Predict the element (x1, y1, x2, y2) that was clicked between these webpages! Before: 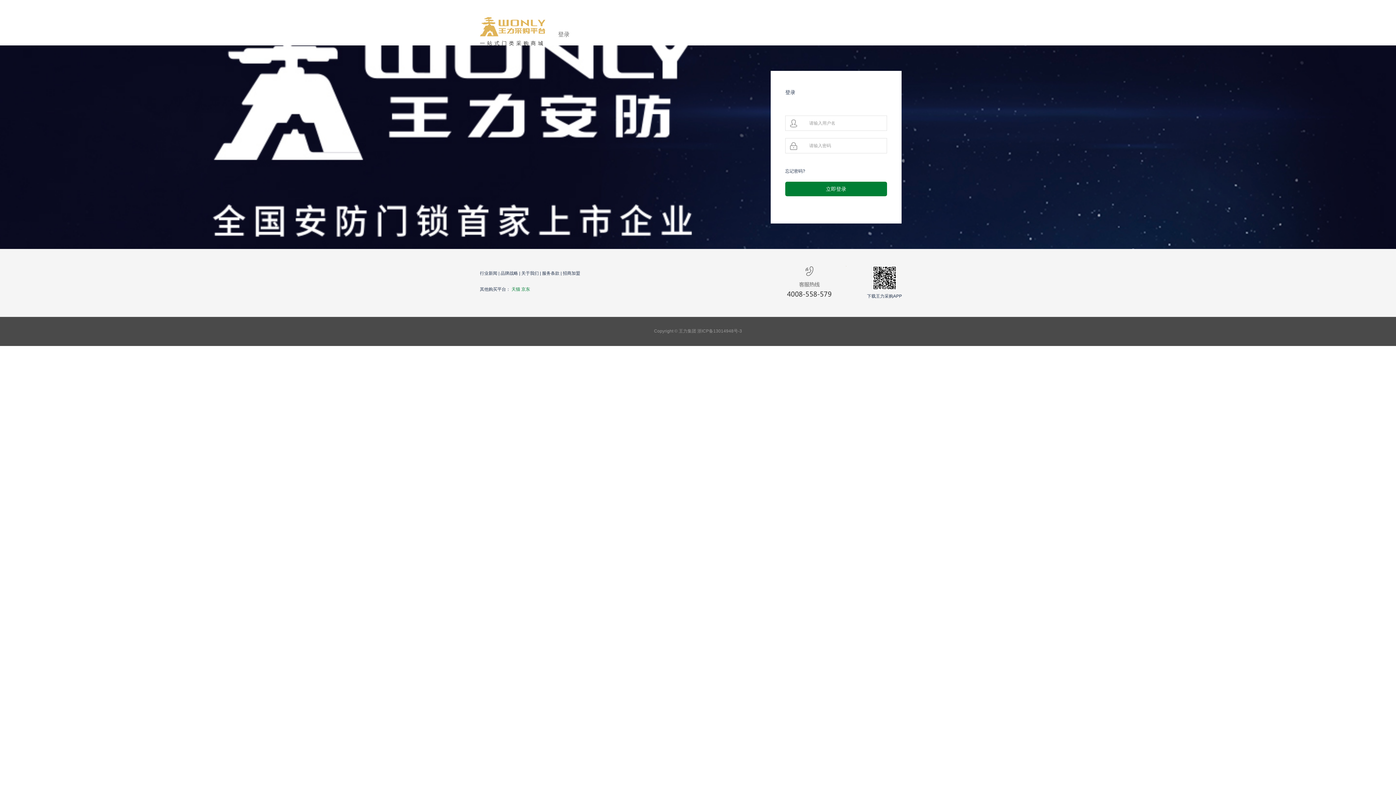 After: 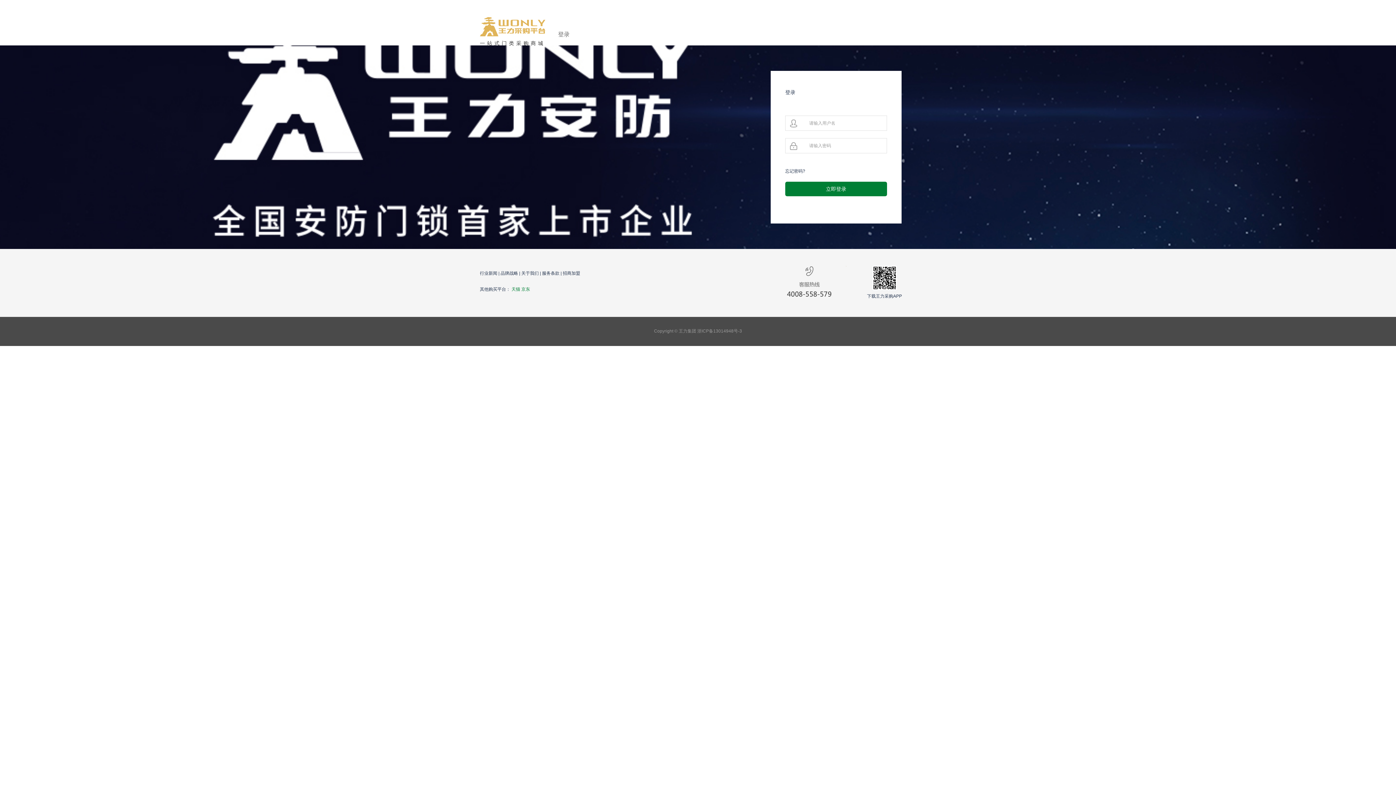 Action: label: 京东 bbox: (521, 286, 530, 292)